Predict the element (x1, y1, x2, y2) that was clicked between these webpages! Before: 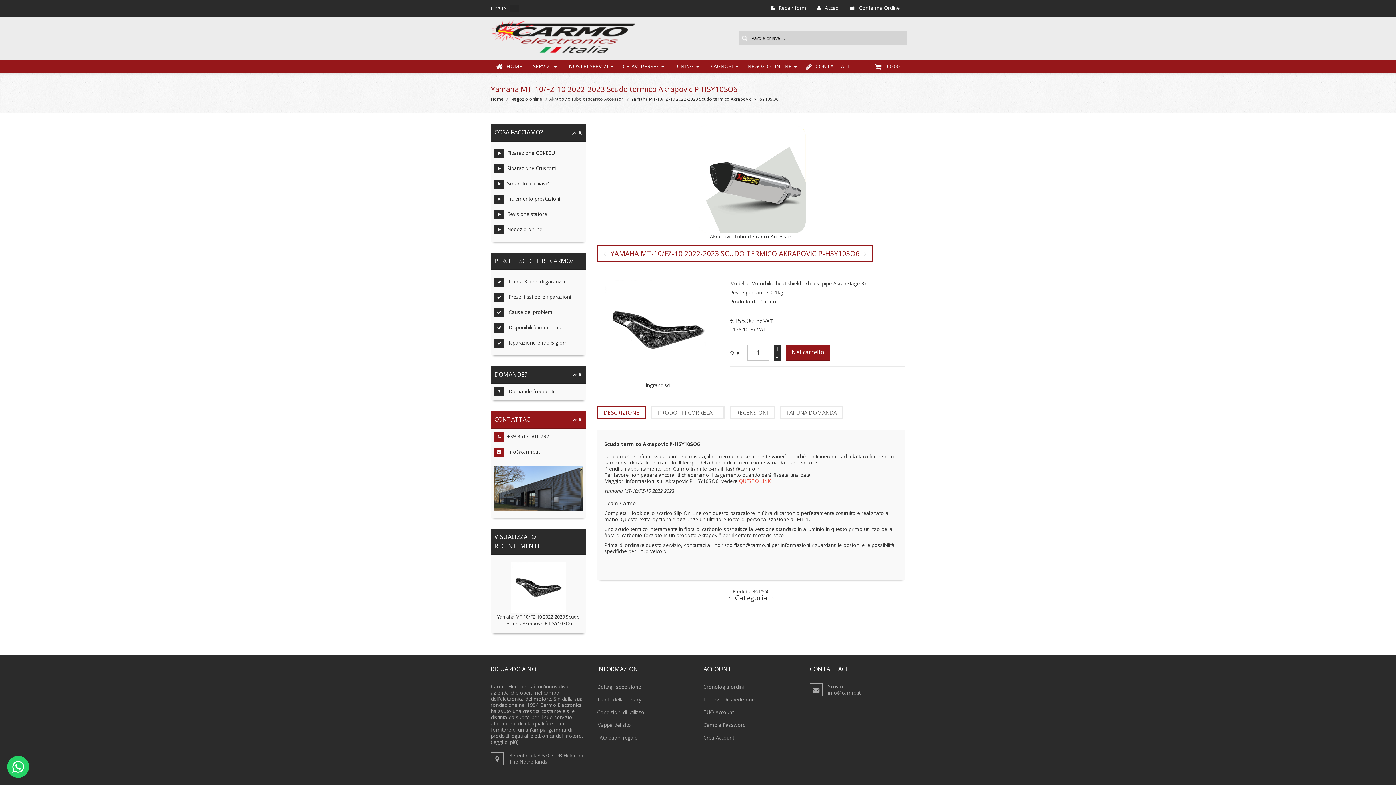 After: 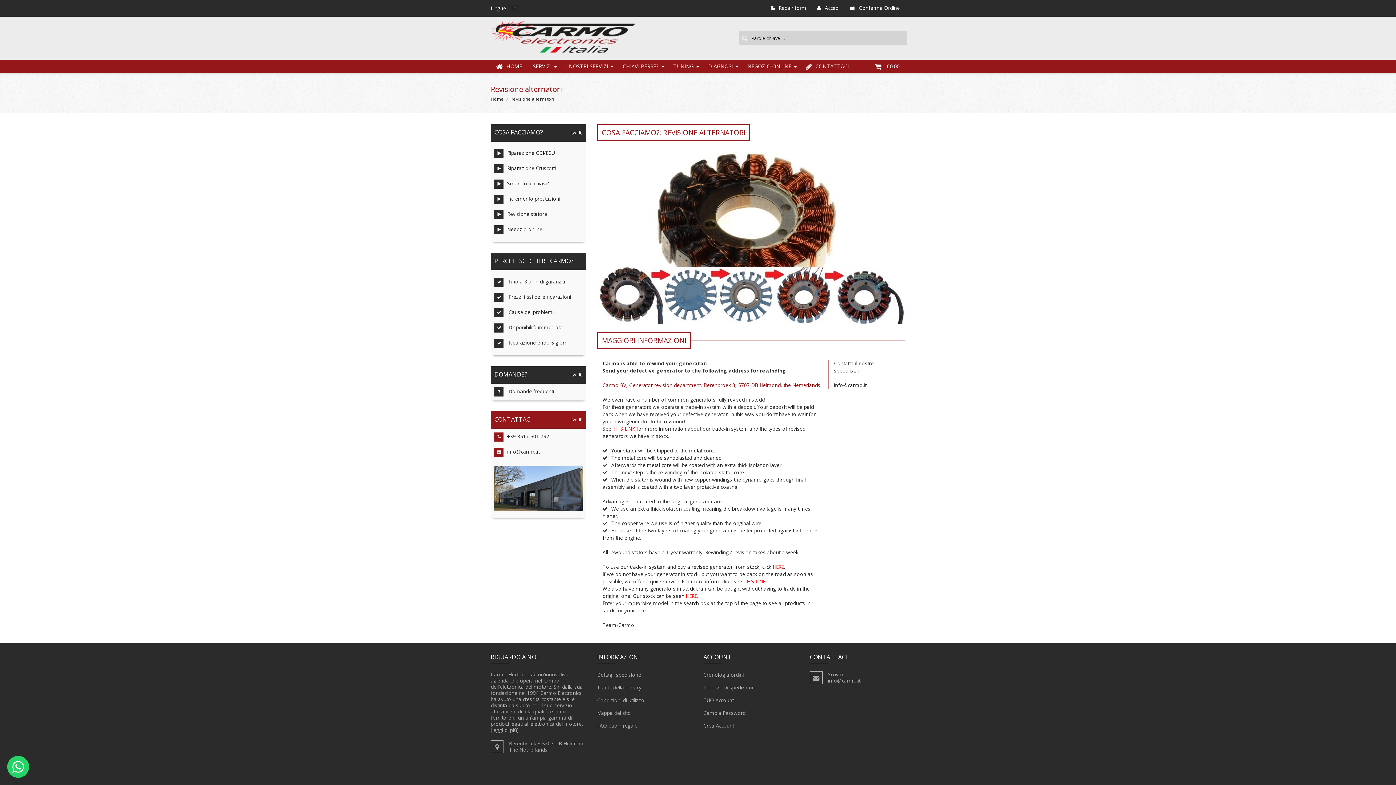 Action: label: Revisione statore bbox: (494, 210, 582, 219)